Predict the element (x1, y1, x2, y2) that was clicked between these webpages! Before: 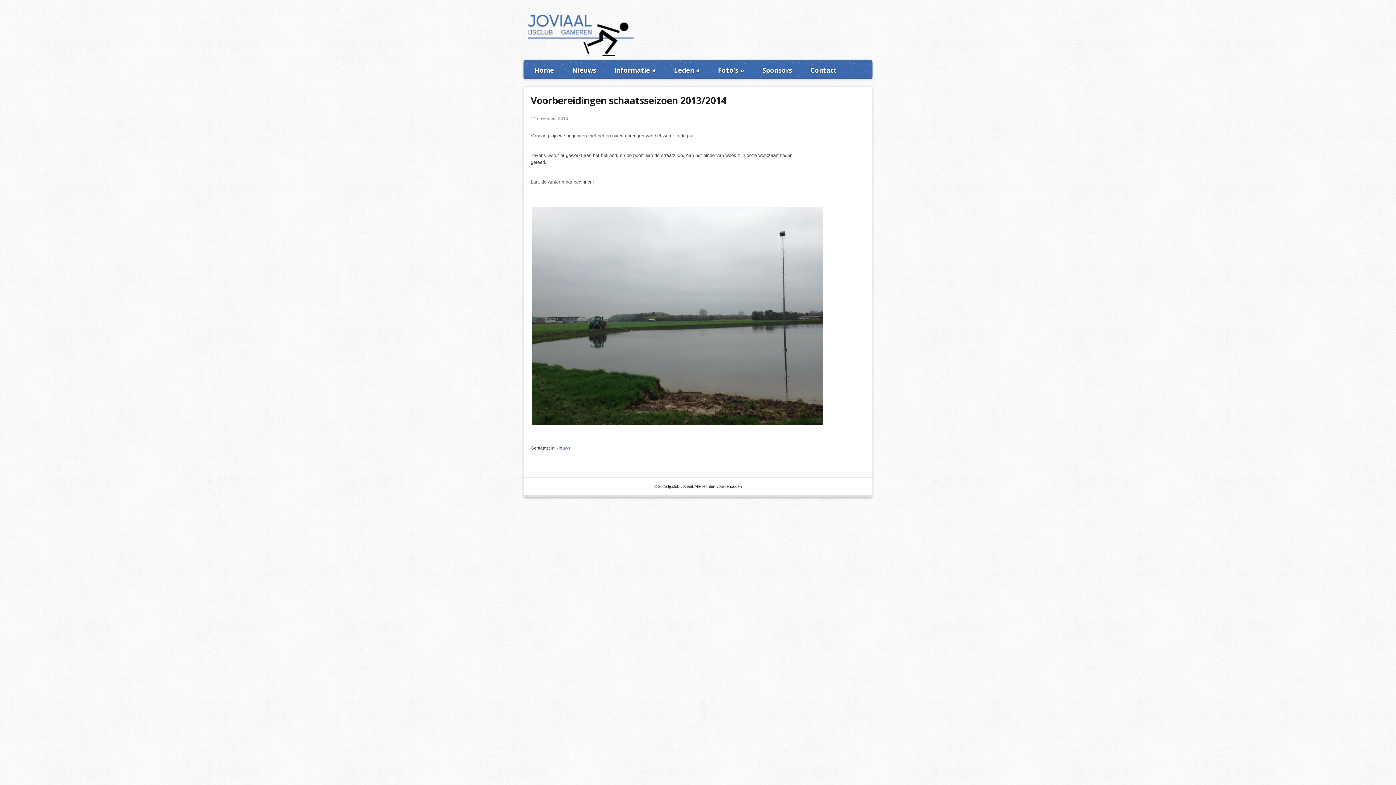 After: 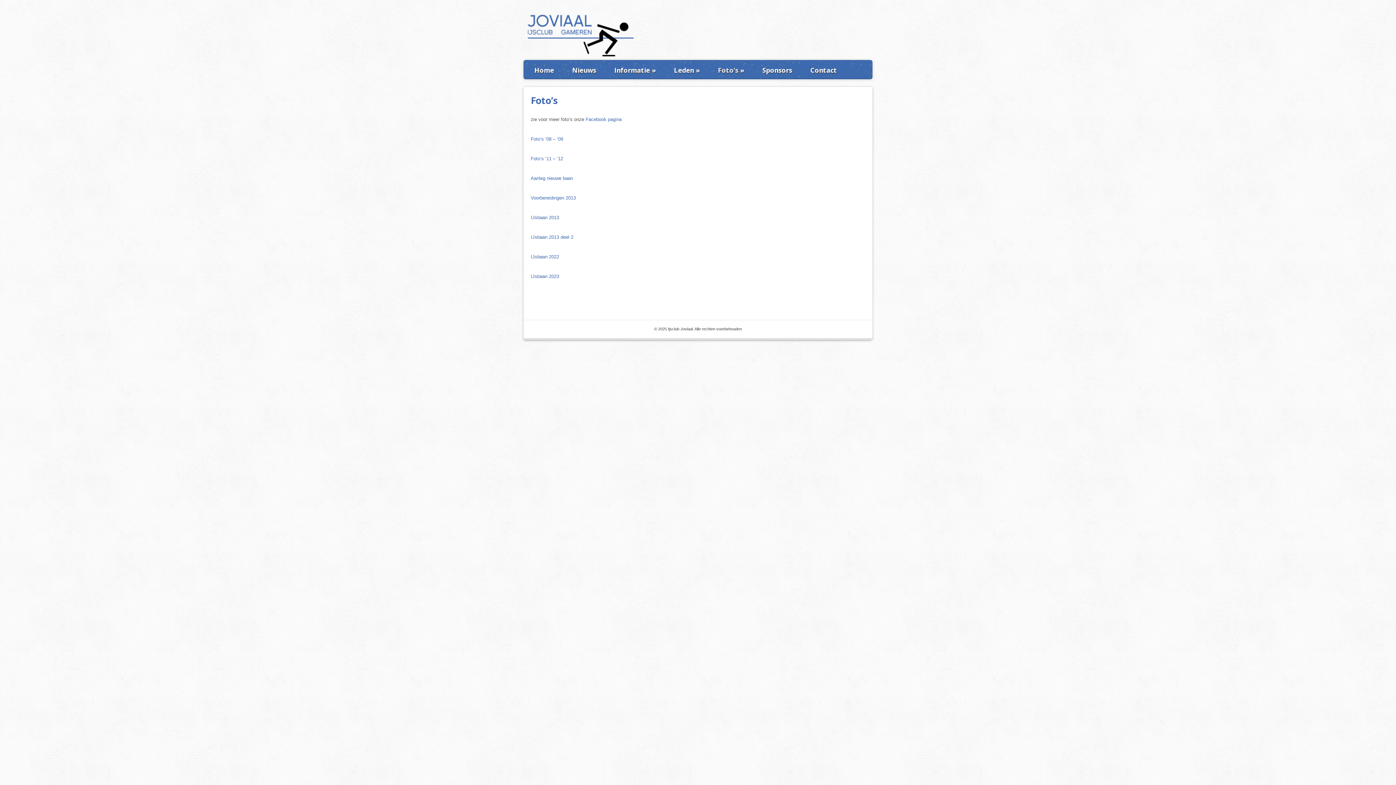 Action: bbox: (714, 63, 748, 76) label: Foto’s »